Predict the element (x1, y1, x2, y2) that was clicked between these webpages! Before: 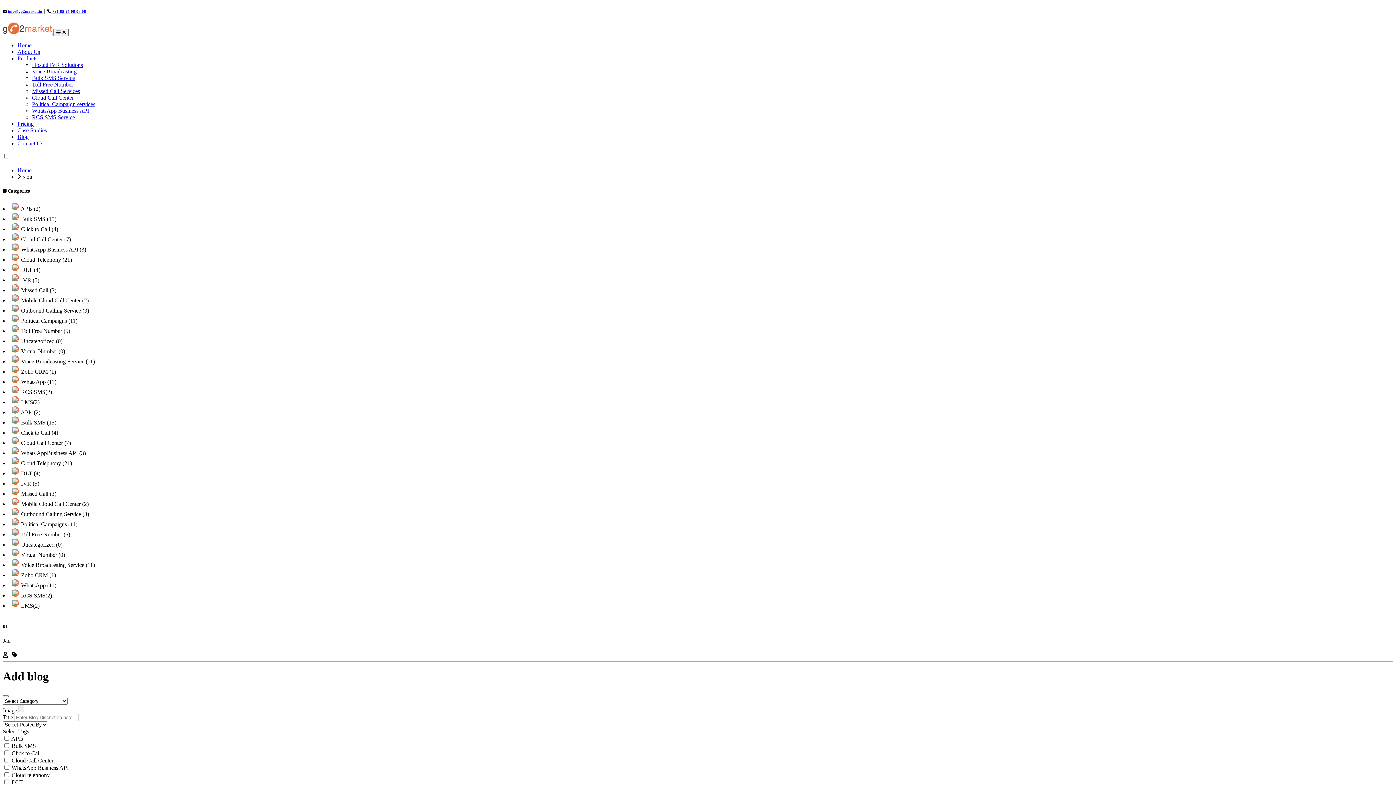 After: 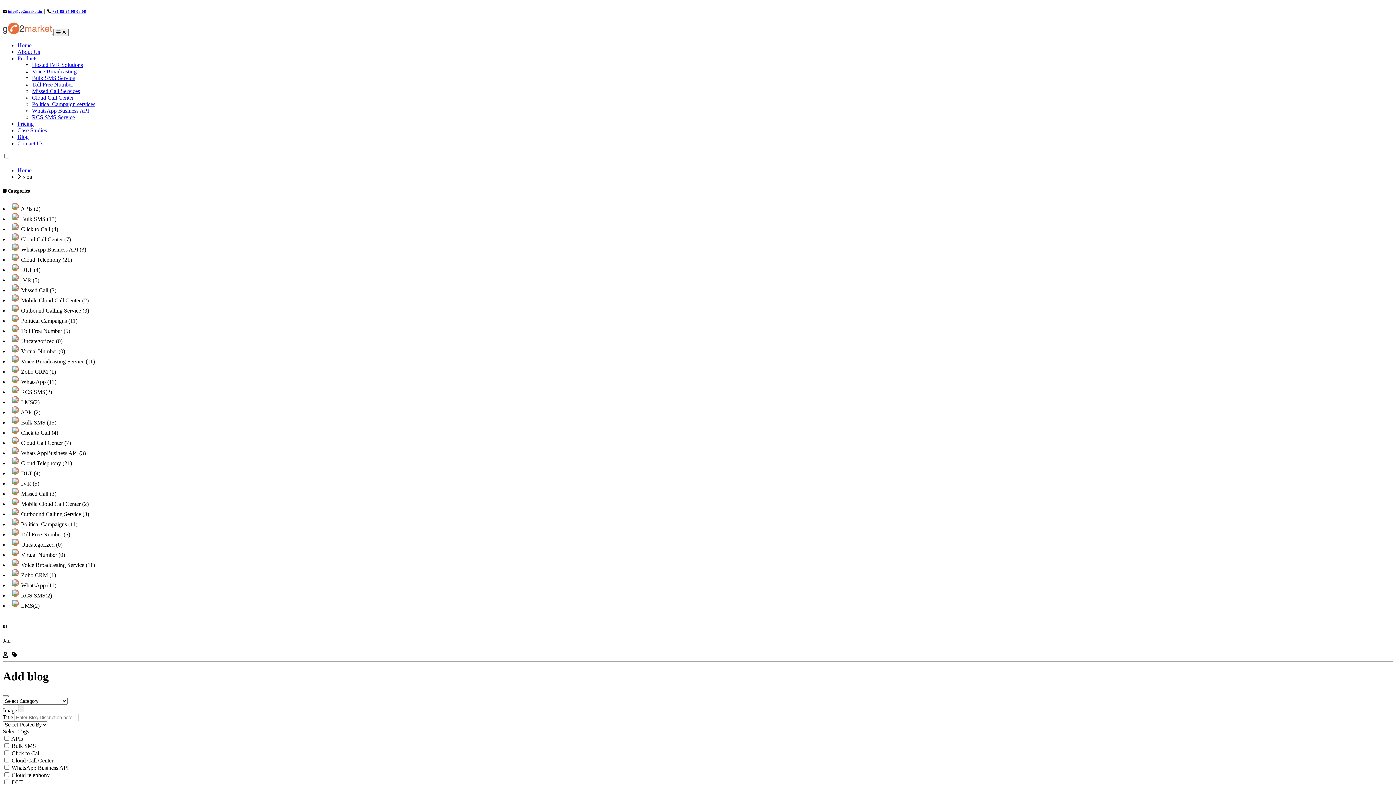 Action: label:  +91 85 95 08 08 08 bbox: (51, 9, 86, 13)